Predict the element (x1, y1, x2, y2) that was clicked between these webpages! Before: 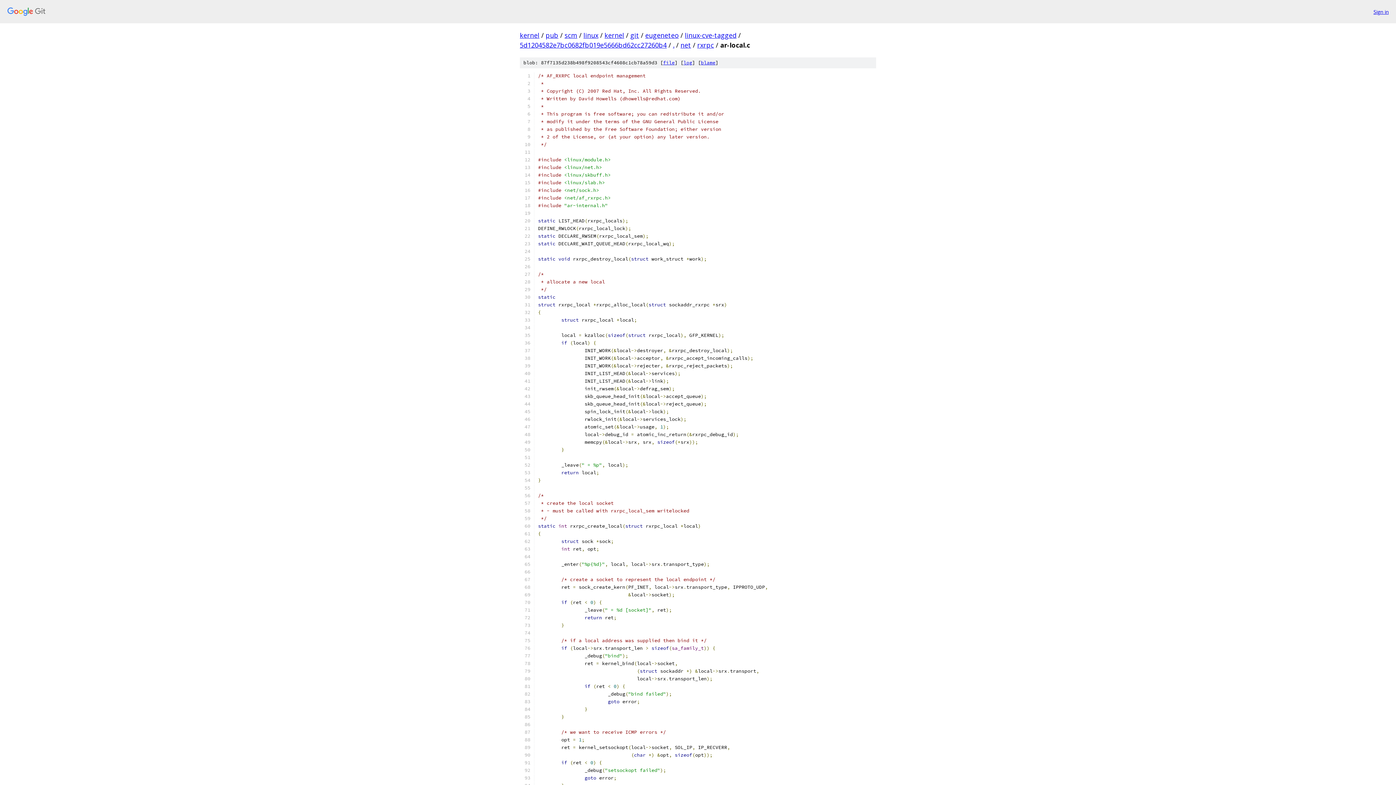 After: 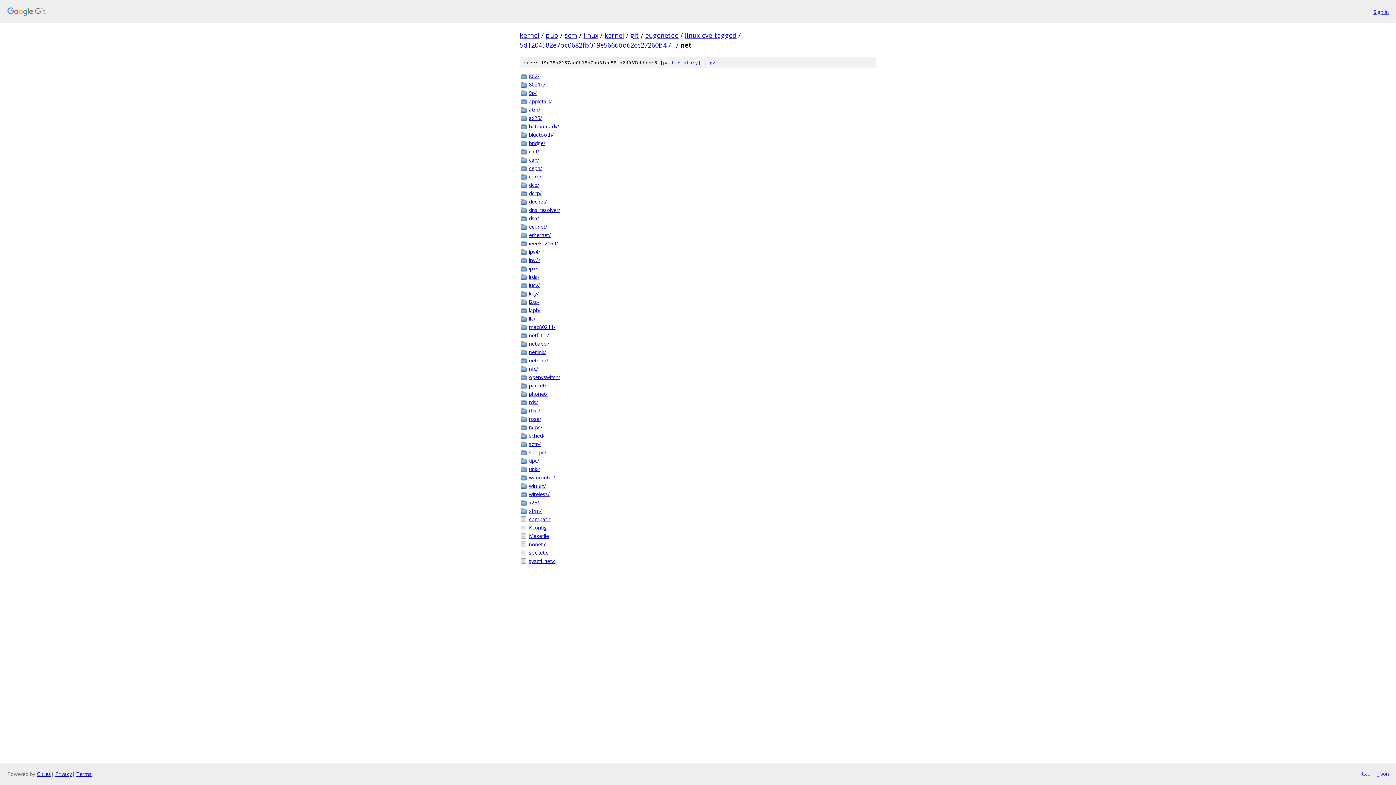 Action: bbox: (680, 40, 691, 49) label: net